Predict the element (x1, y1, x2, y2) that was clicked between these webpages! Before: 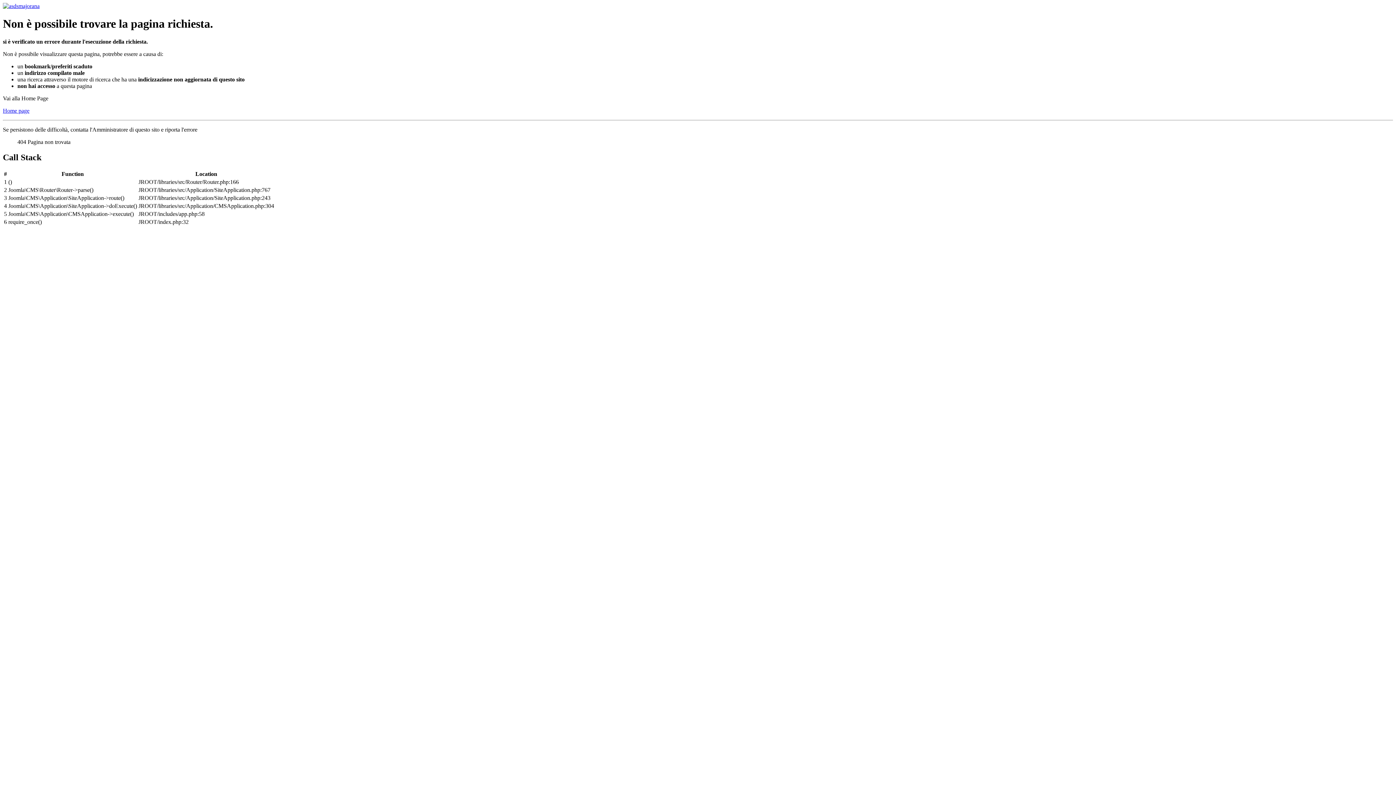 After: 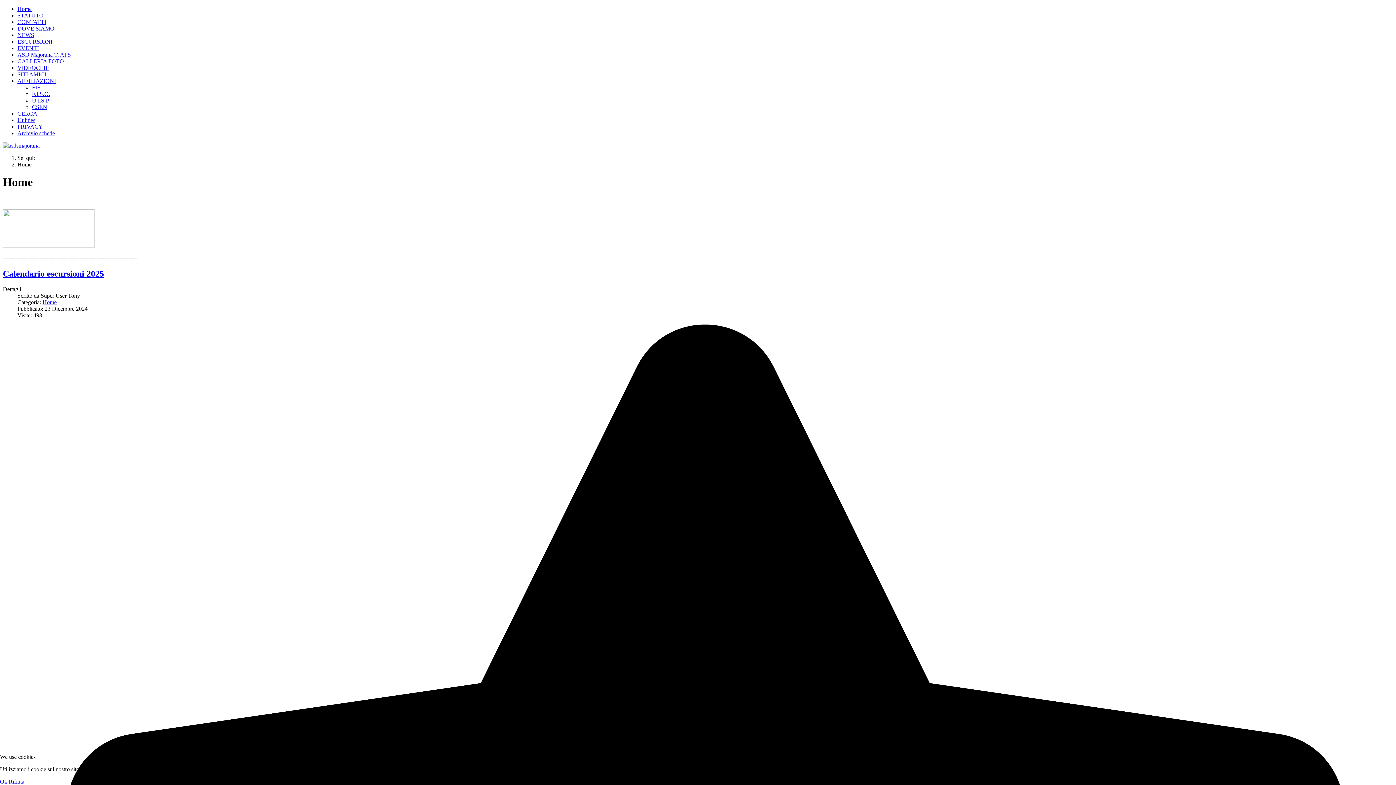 Action: label: Home page bbox: (2, 107, 29, 113)